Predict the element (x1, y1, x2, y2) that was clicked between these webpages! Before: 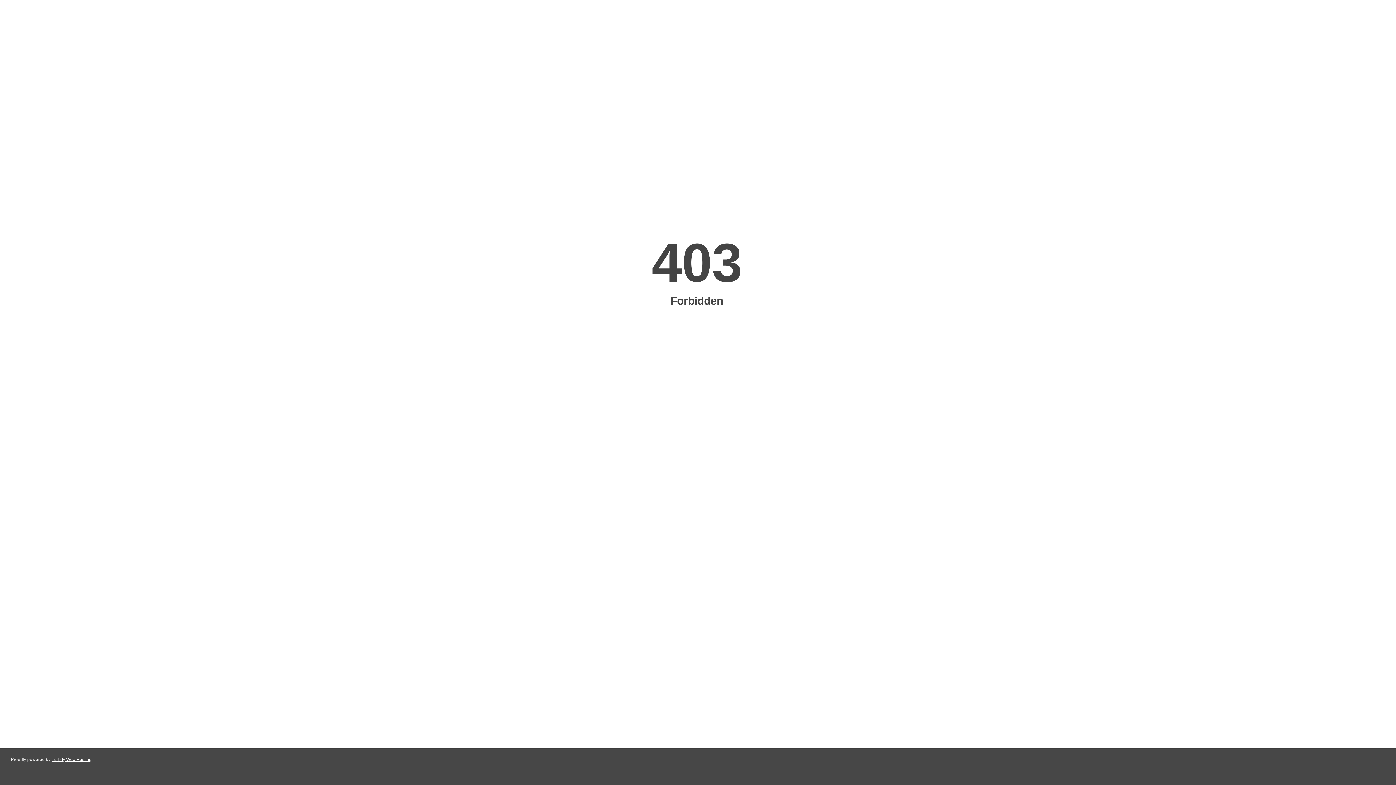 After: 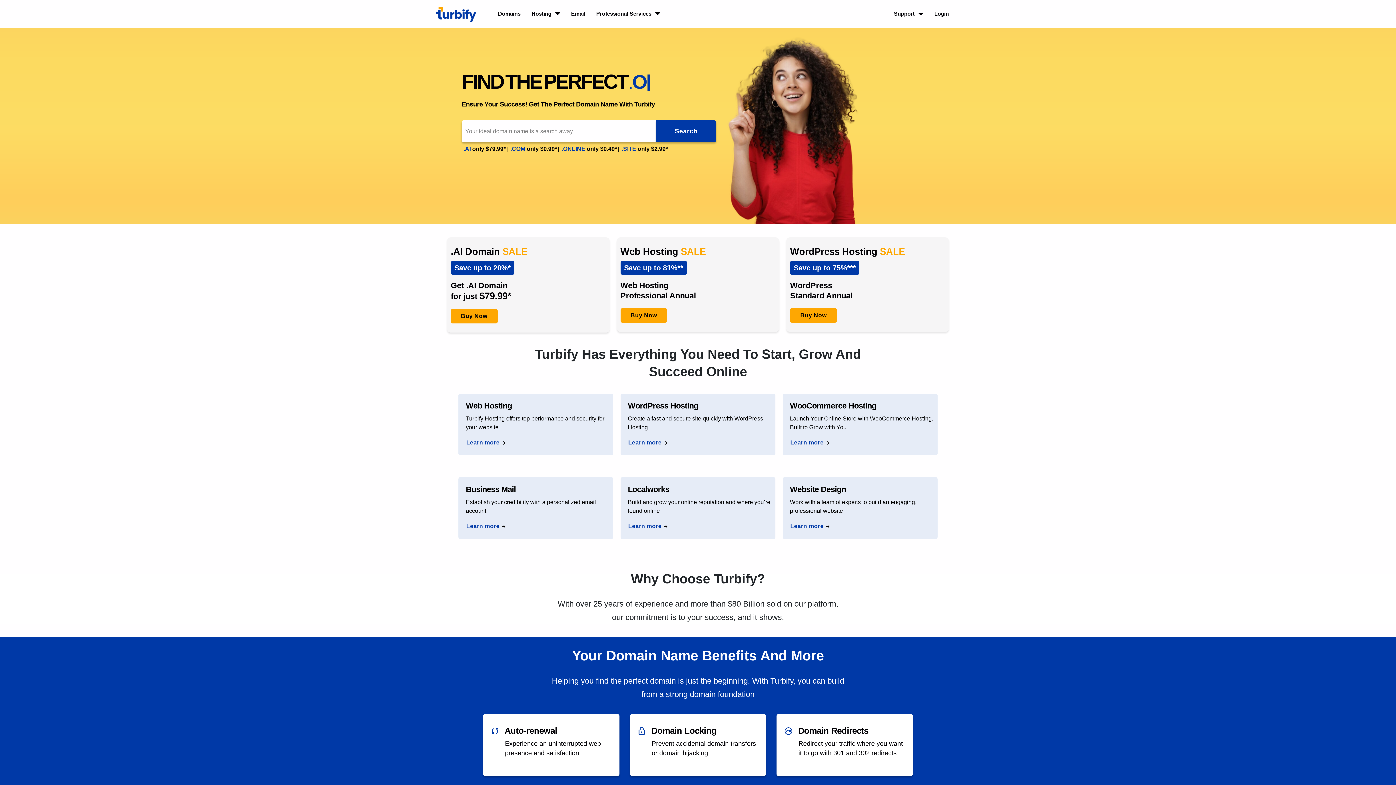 Action: bbox: (51, 757, 91, 762) label: Turbify Web Hosting